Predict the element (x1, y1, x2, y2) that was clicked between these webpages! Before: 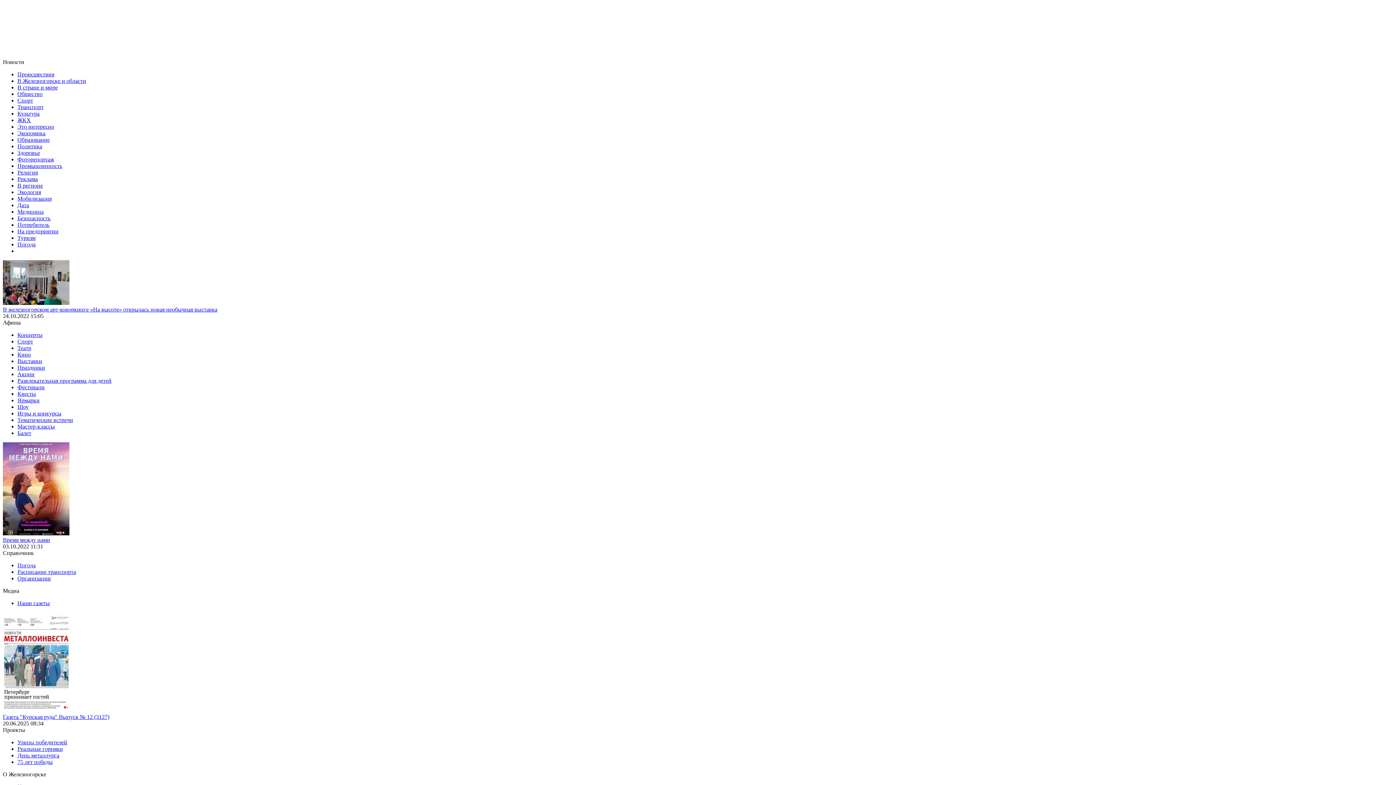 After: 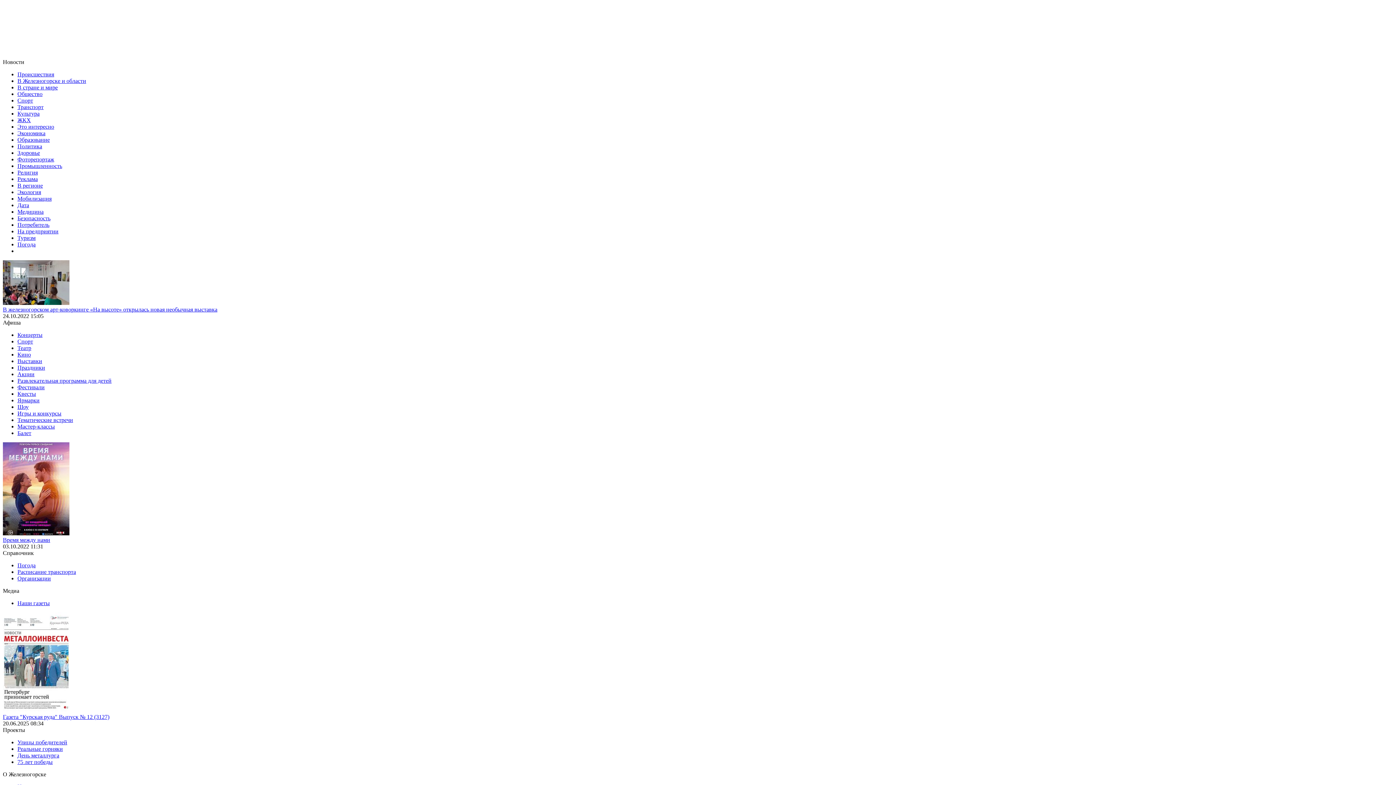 Action: label: Мастер-классы bbox: (17, 423, 54, 429)